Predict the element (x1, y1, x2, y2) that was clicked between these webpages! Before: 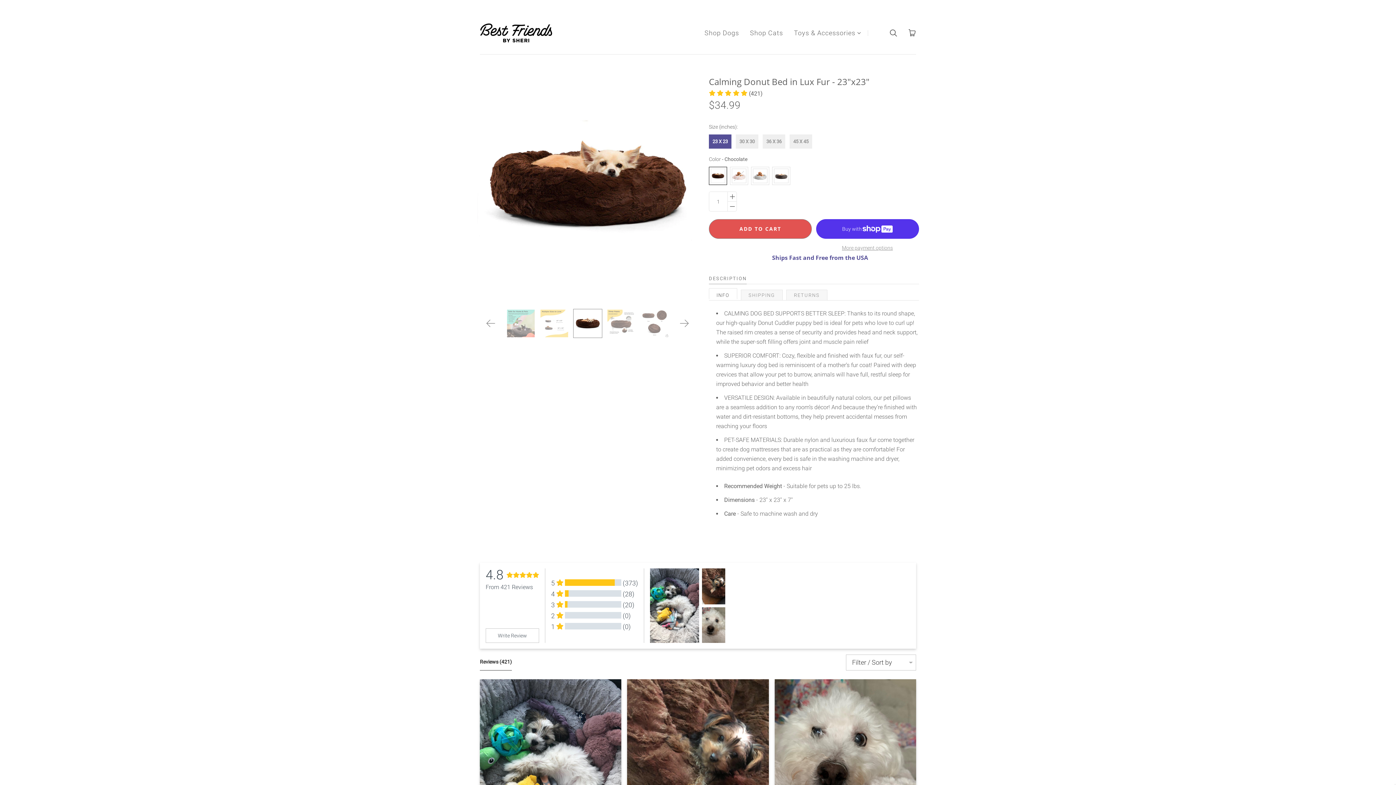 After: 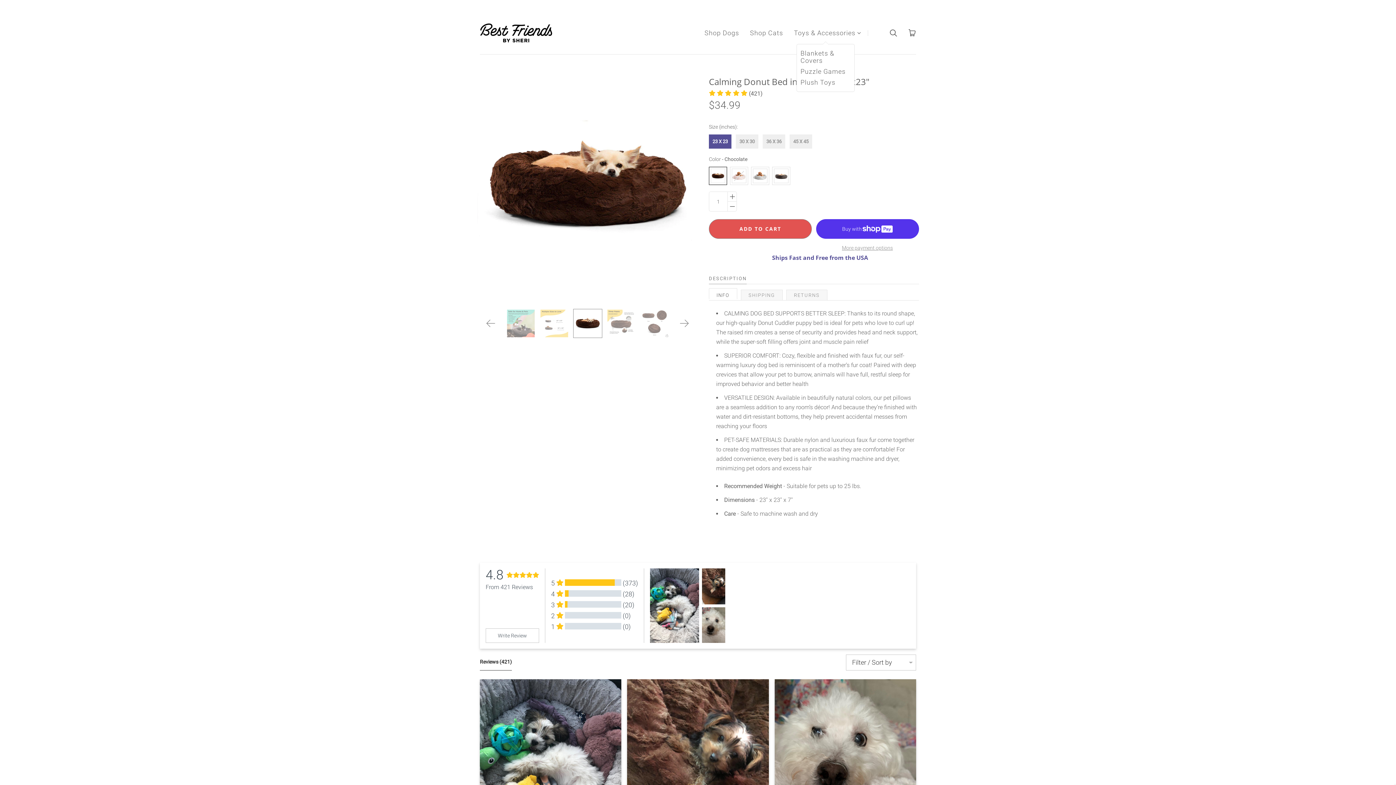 Action: label: Toggle Dropdown bbox: (857, 30, 861, 35)